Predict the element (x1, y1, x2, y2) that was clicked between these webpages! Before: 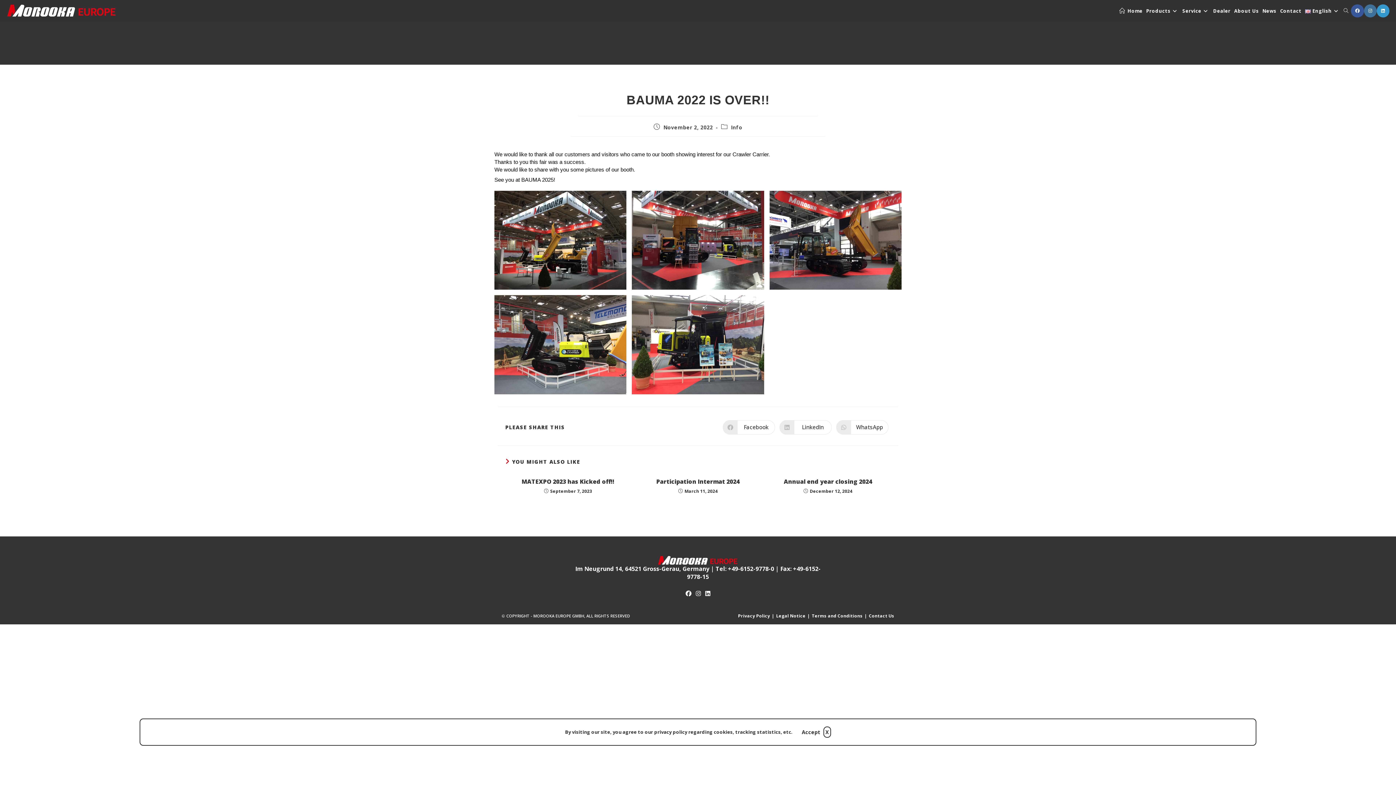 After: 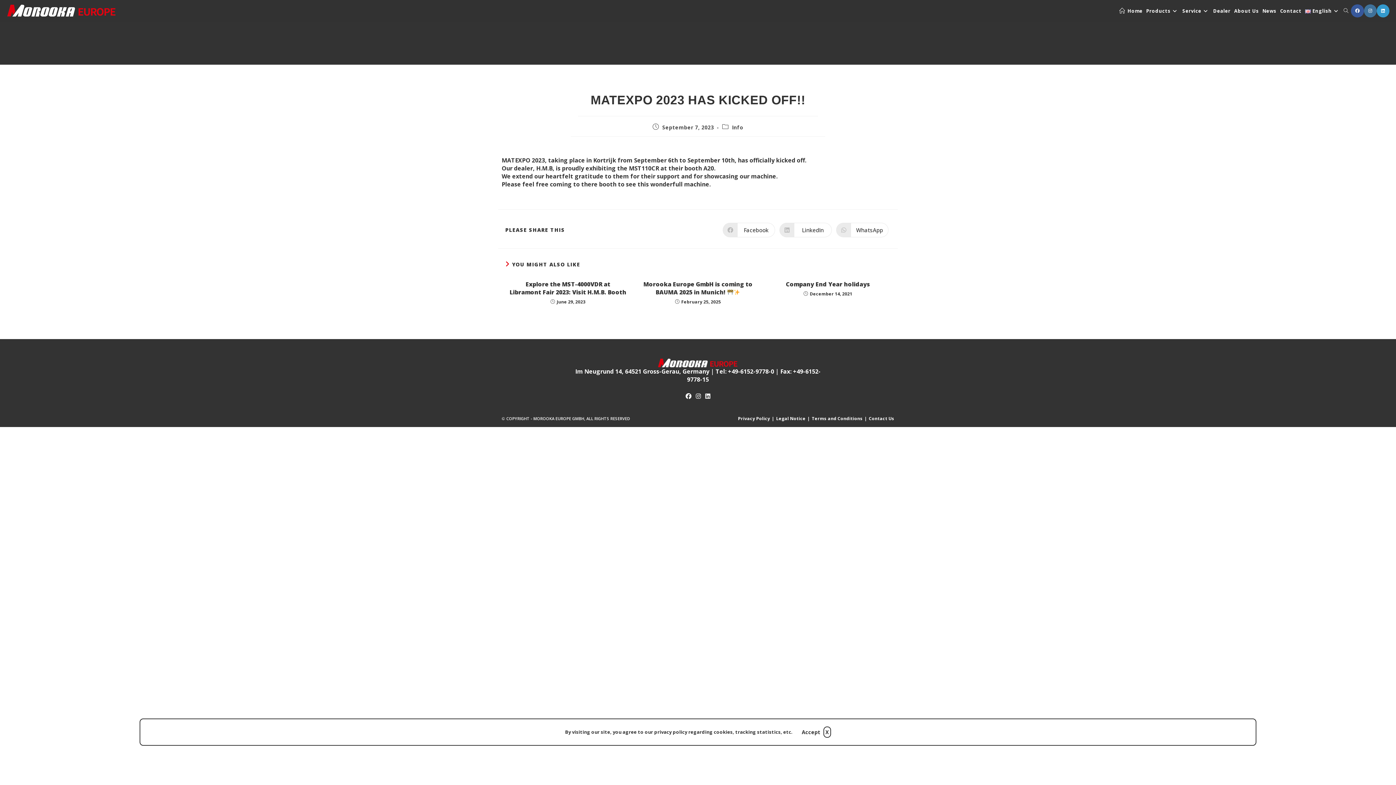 Action: label: MATEXPO 2023 has Kicked off!! bbox: (509, 477, 626, 485)